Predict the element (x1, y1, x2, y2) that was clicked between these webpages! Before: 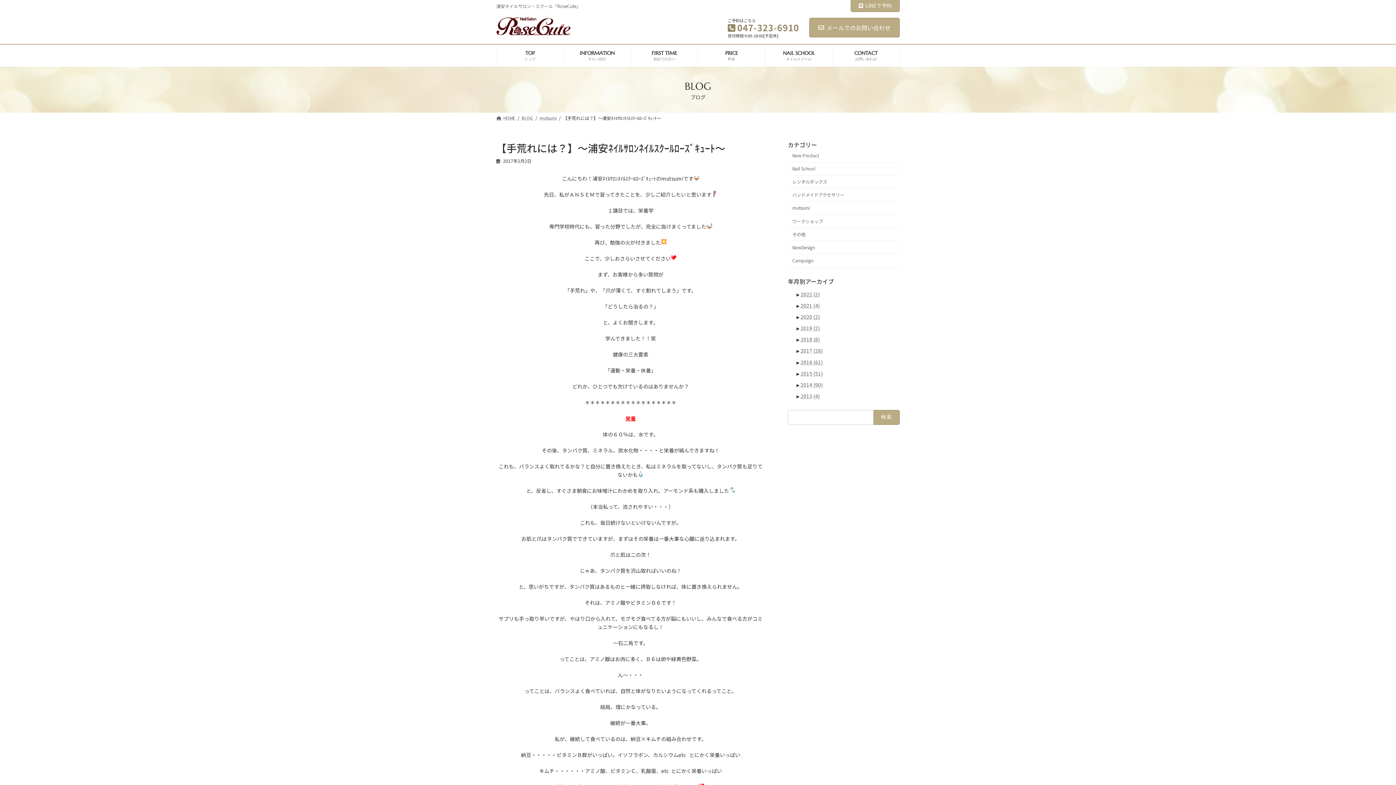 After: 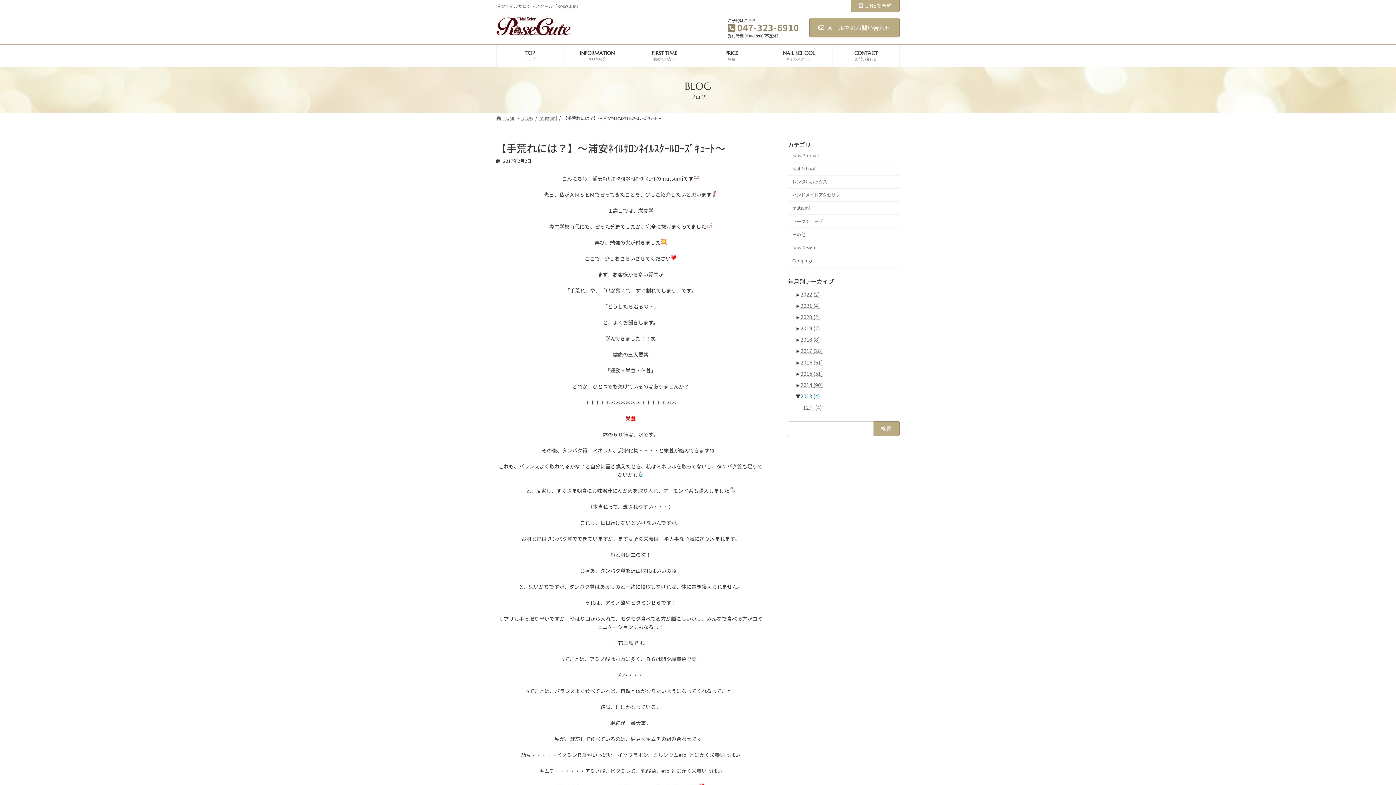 Action: bbox: (800, 392, 820, 400) label: 2013 (4)